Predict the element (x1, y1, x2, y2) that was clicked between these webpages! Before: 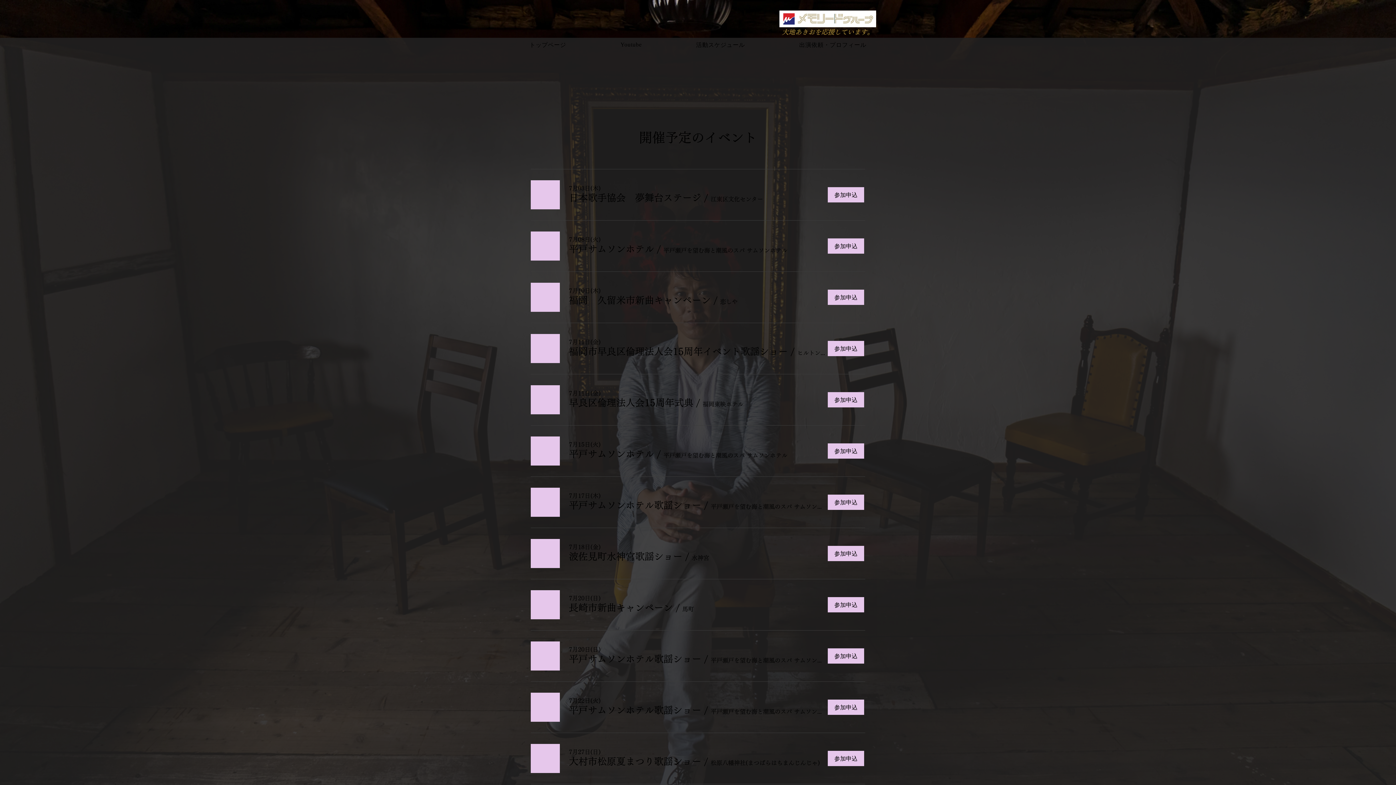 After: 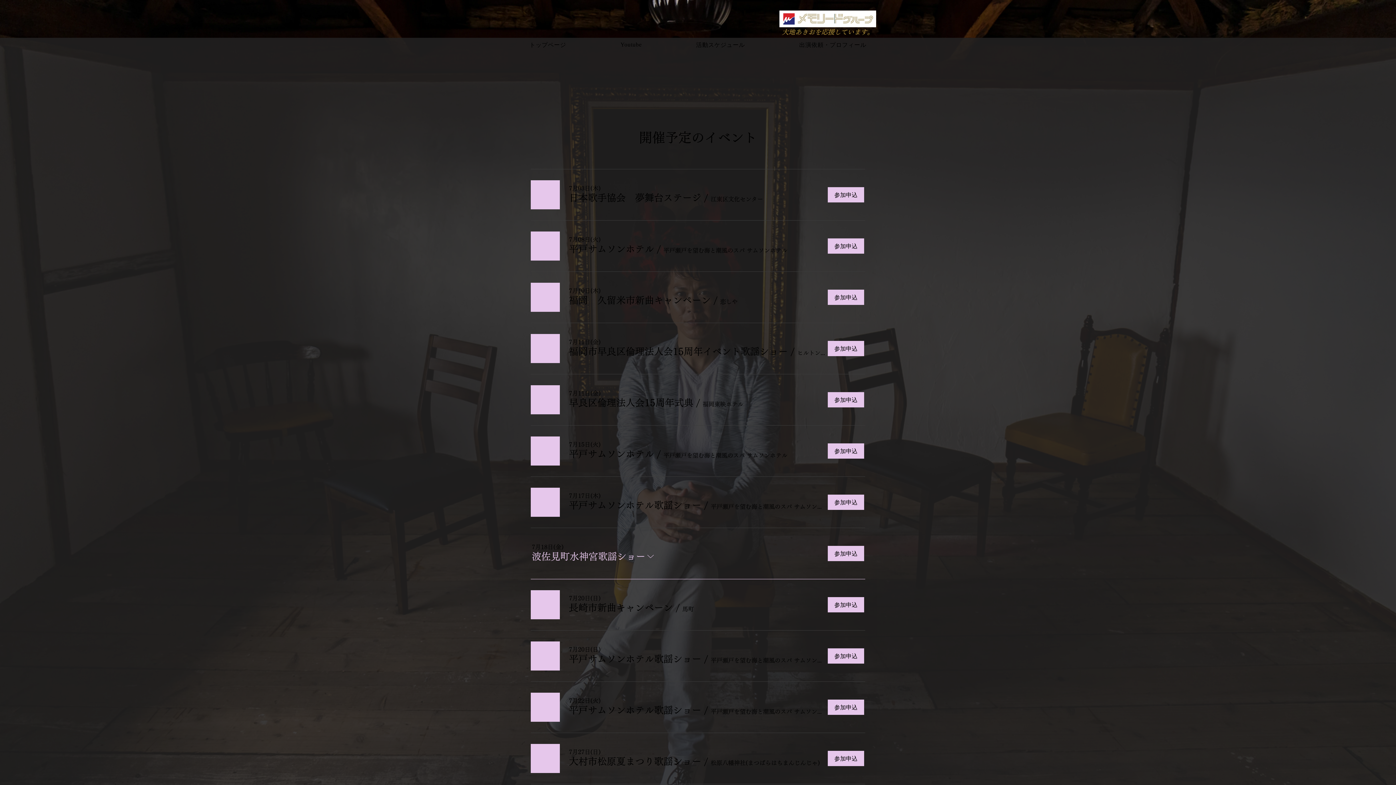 Action: bbox: (569, 550, 682, 563) label: 波佐見町水神宮歌謡ショー